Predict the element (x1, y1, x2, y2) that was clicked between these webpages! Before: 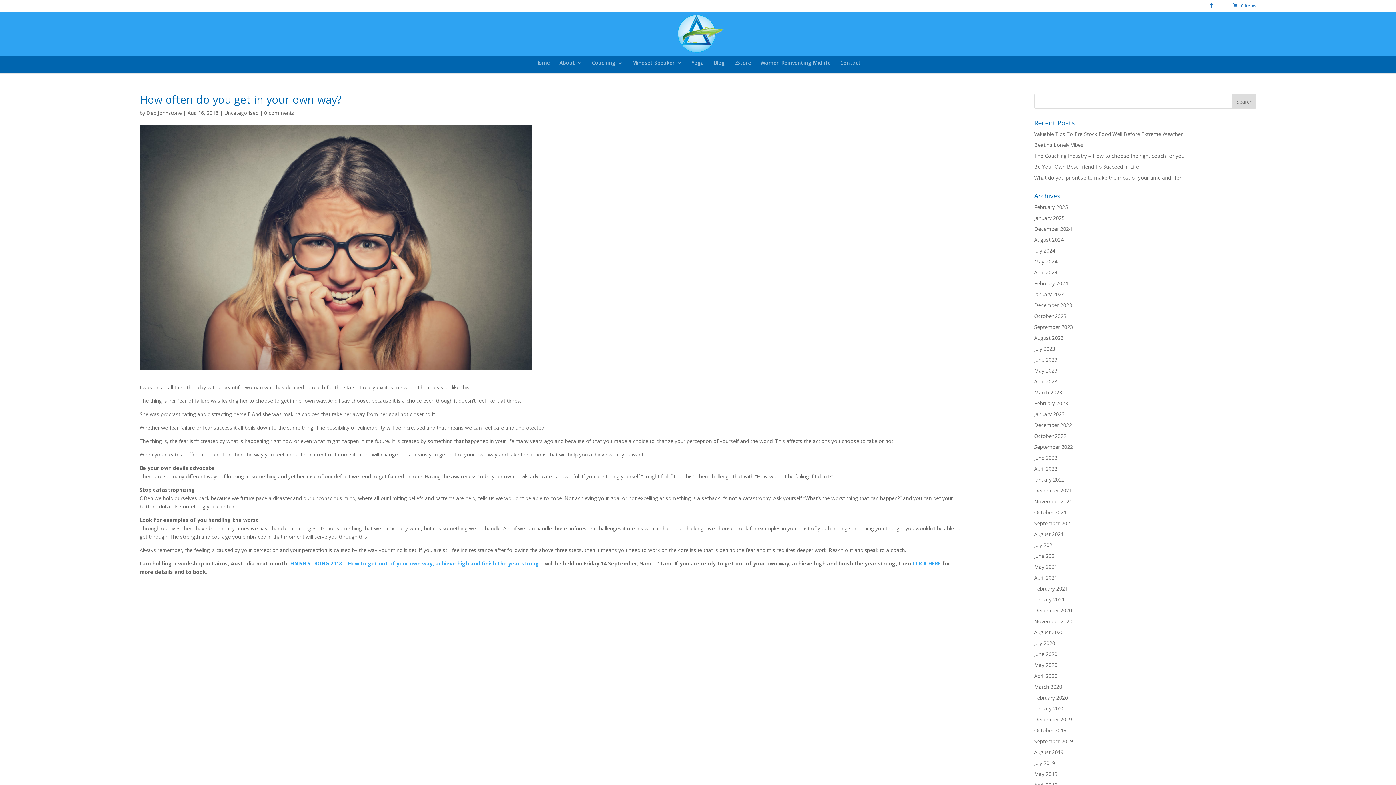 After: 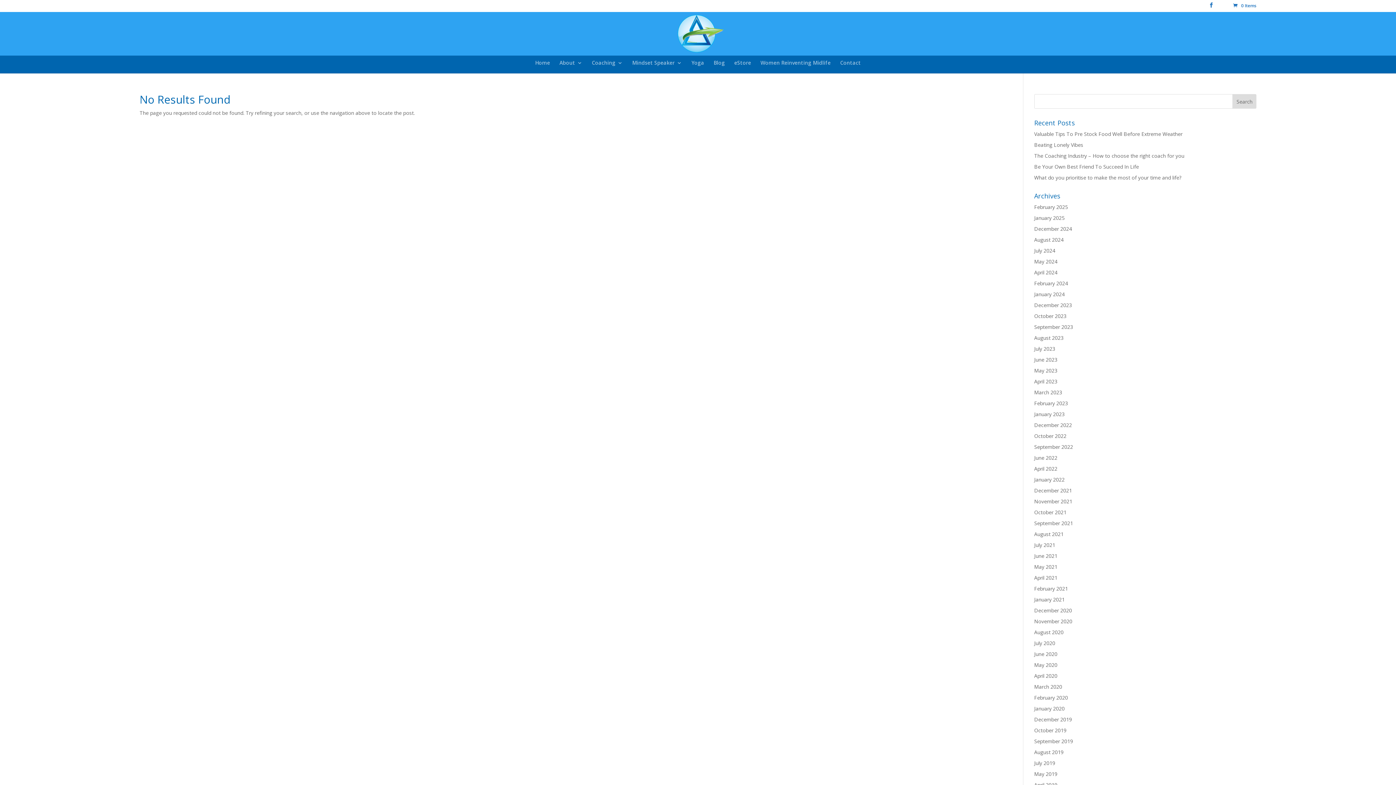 Action: bbox: (290, 560, 540, 567) label: FINISH STRONG 2018 – How to get out of your own way, achieve high and finish the year strong 